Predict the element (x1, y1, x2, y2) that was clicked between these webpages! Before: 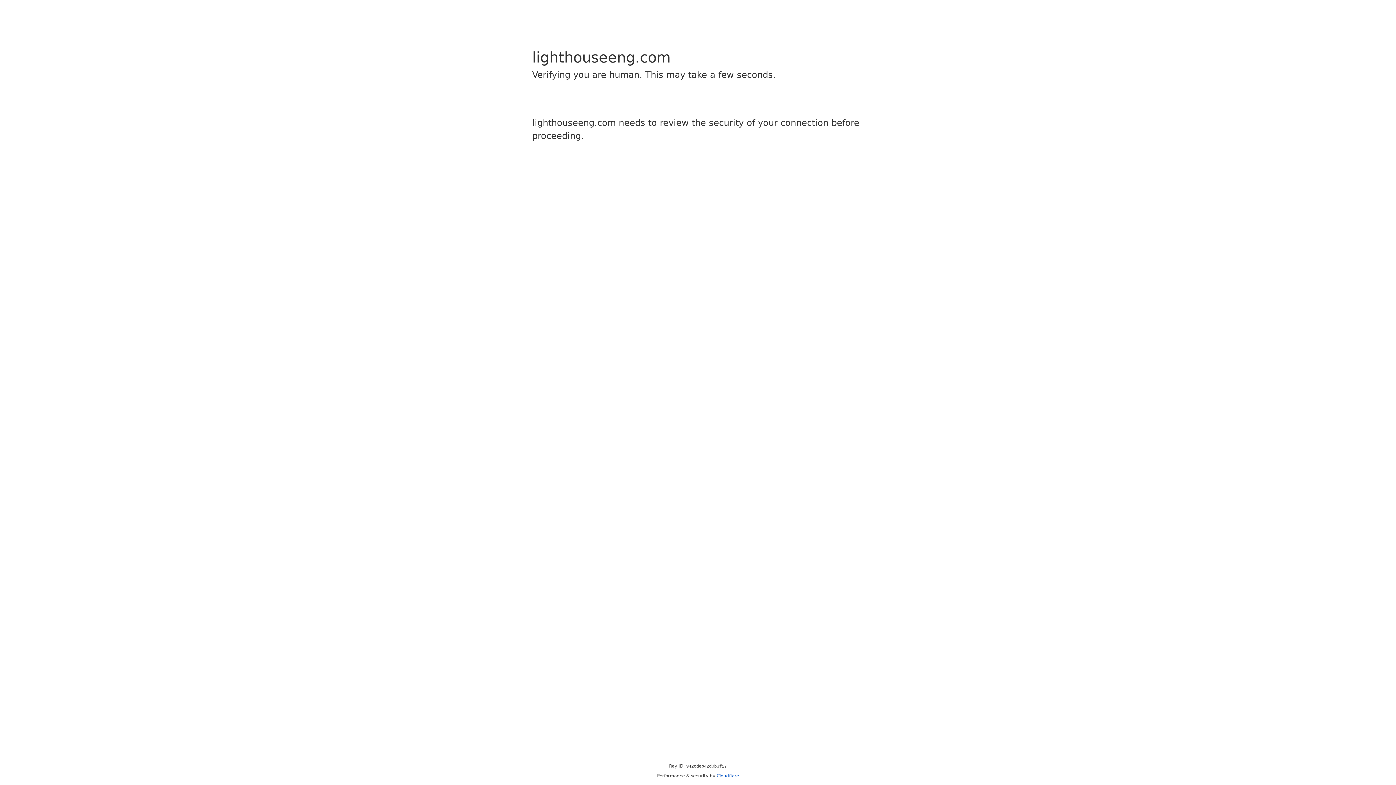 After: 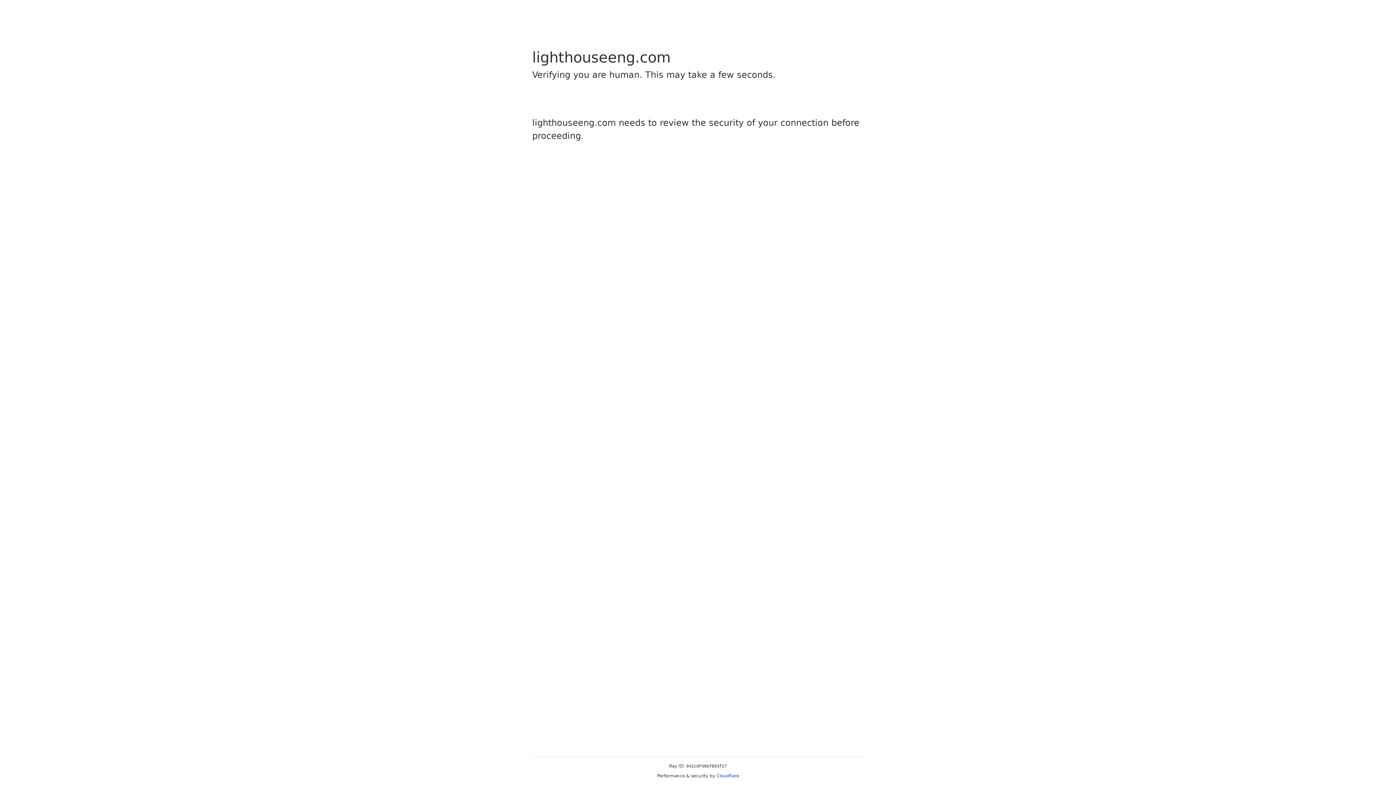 Action: bbox: (716, 773, 739, 778) label: Cloudflare